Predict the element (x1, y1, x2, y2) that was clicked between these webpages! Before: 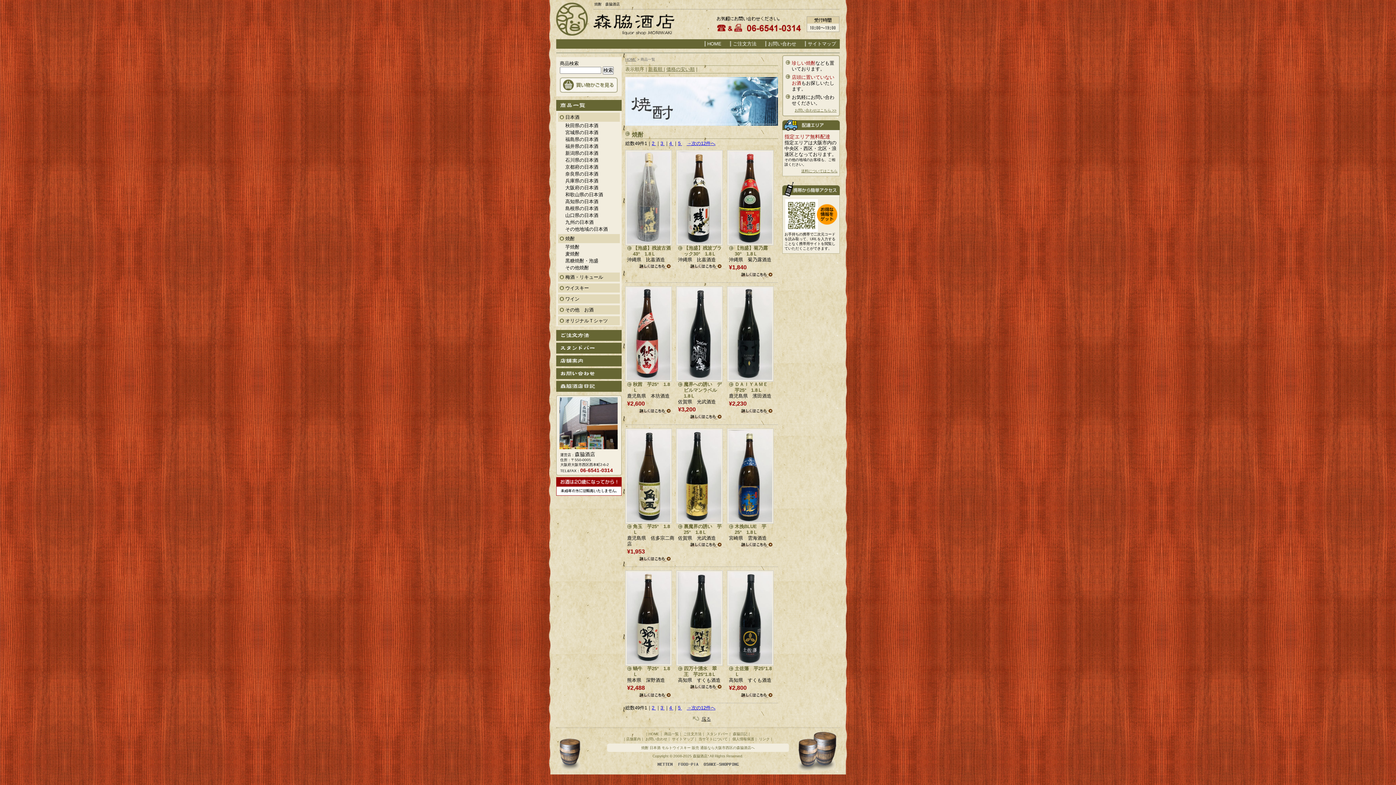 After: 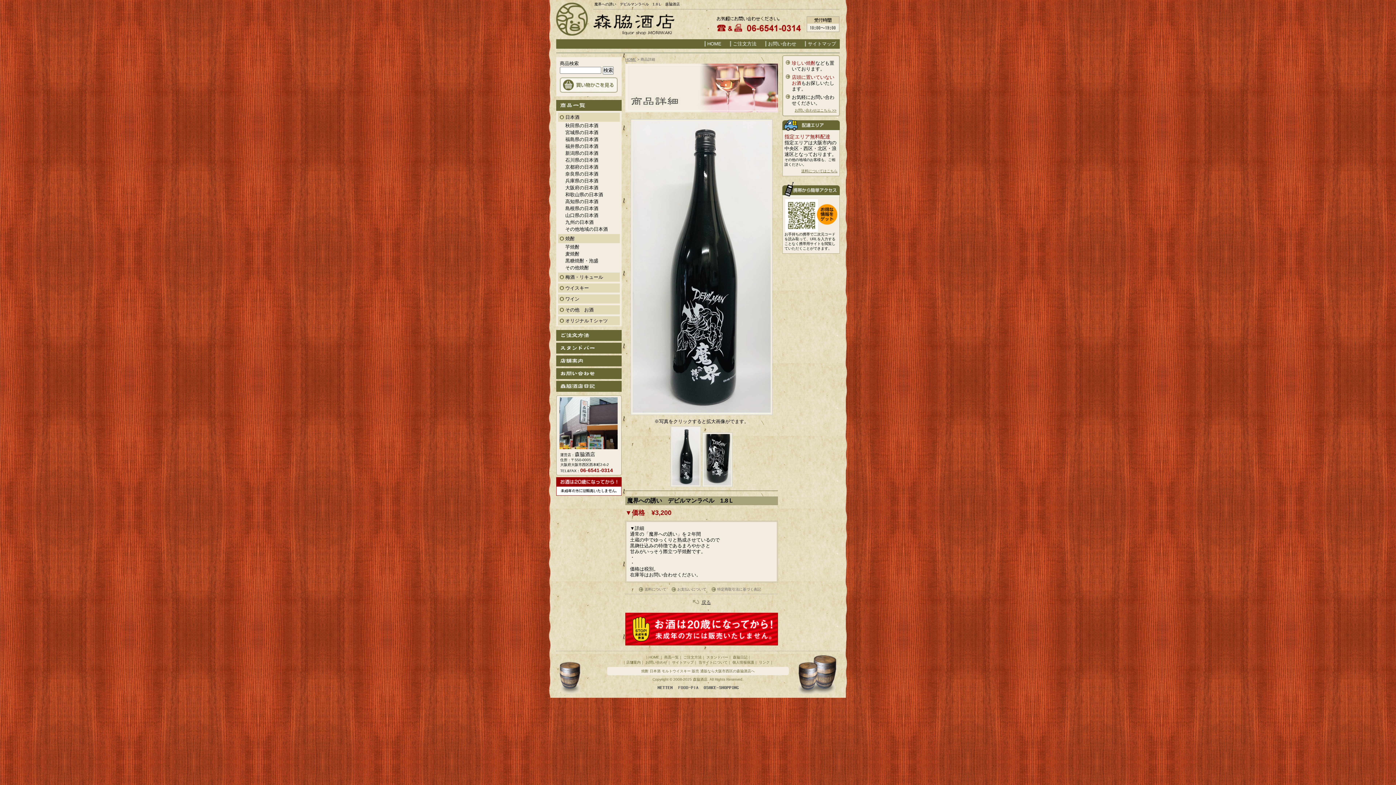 Action: bbox: (676, 377, 722, 382)